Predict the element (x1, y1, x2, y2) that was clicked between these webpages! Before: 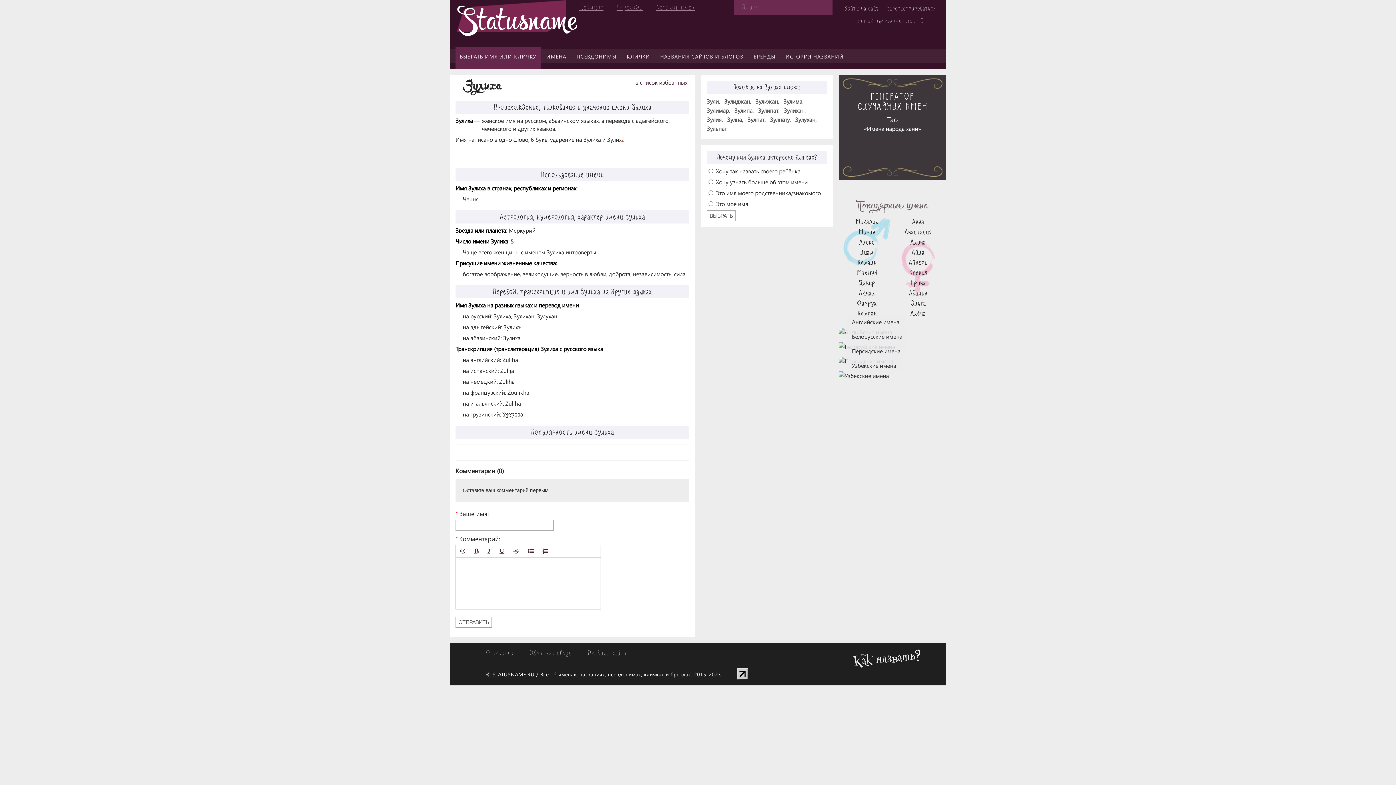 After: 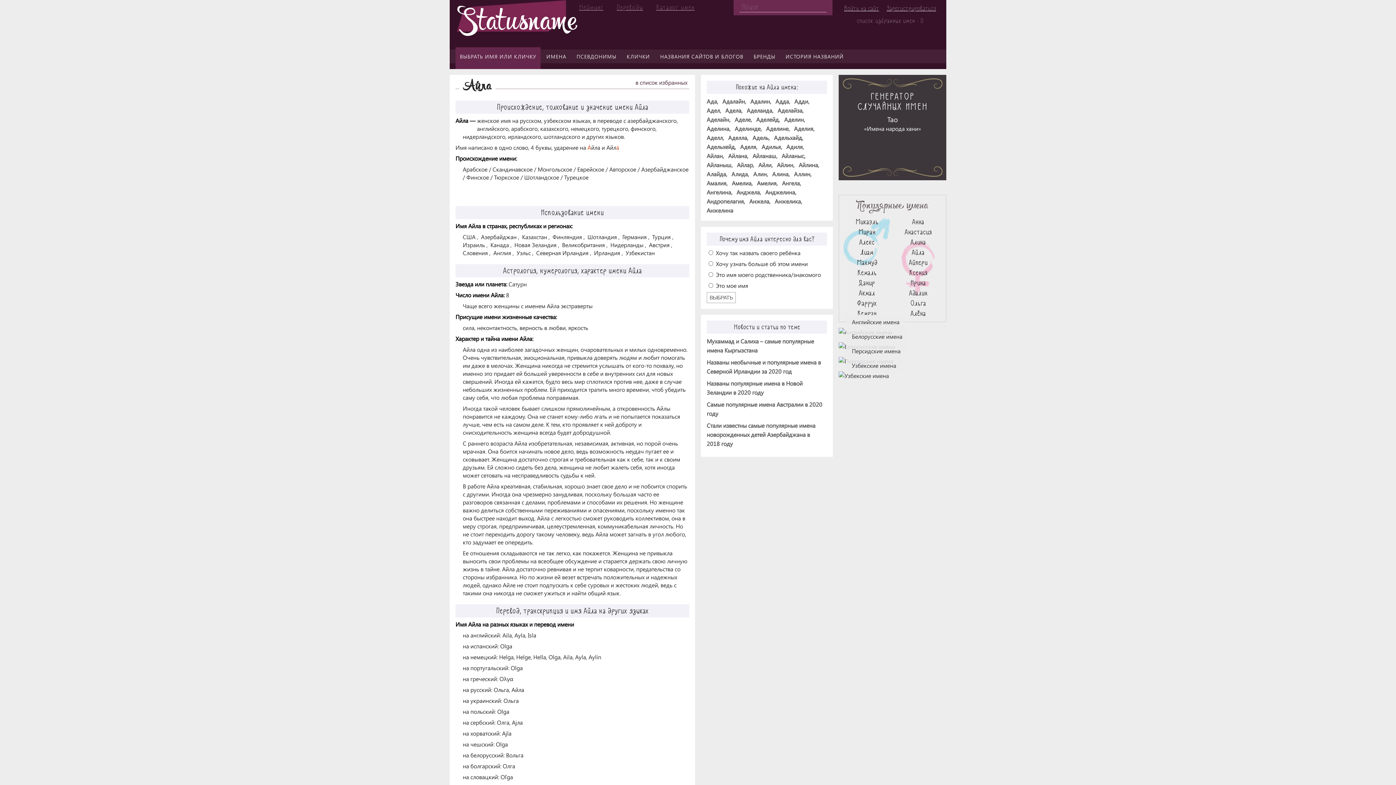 Action: label: Айла bbox: (912, 248, 924, 256)